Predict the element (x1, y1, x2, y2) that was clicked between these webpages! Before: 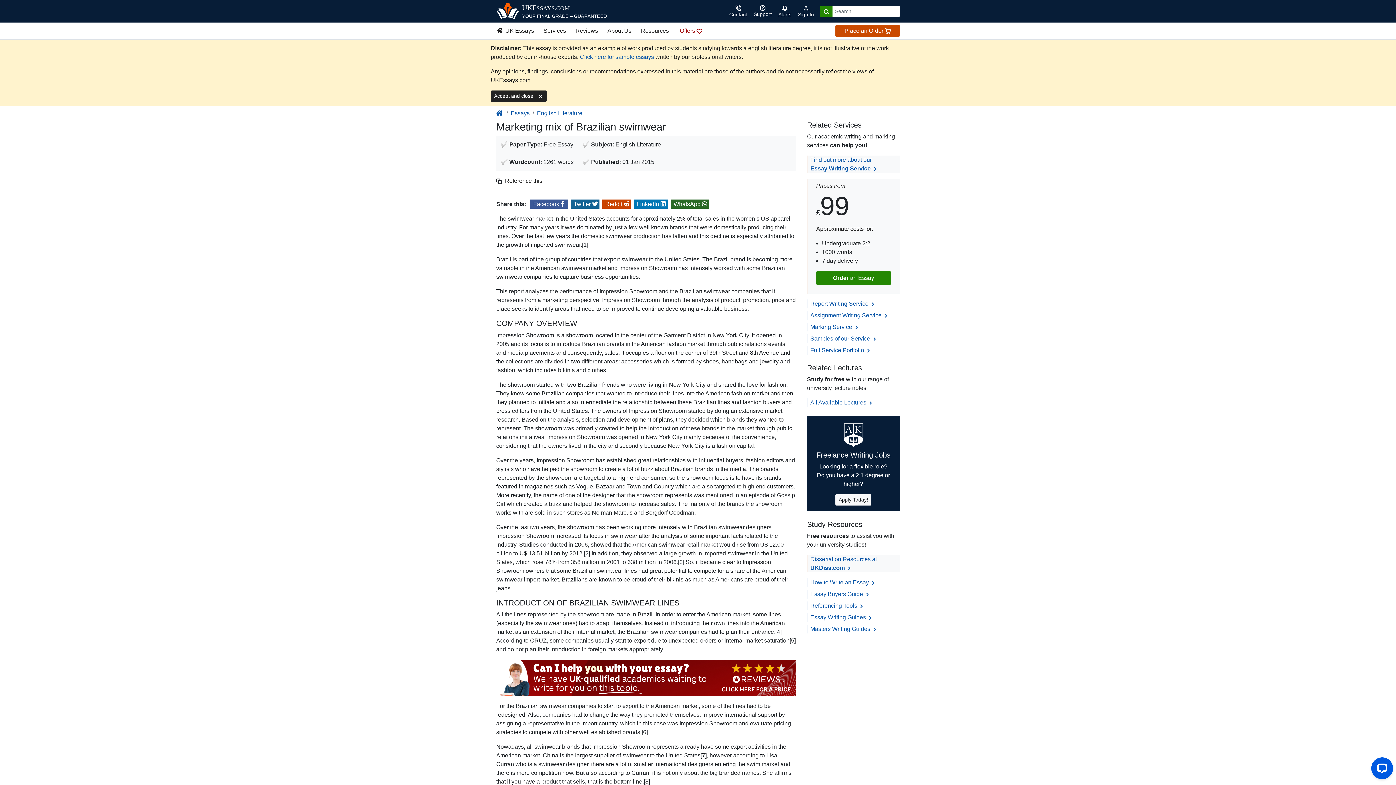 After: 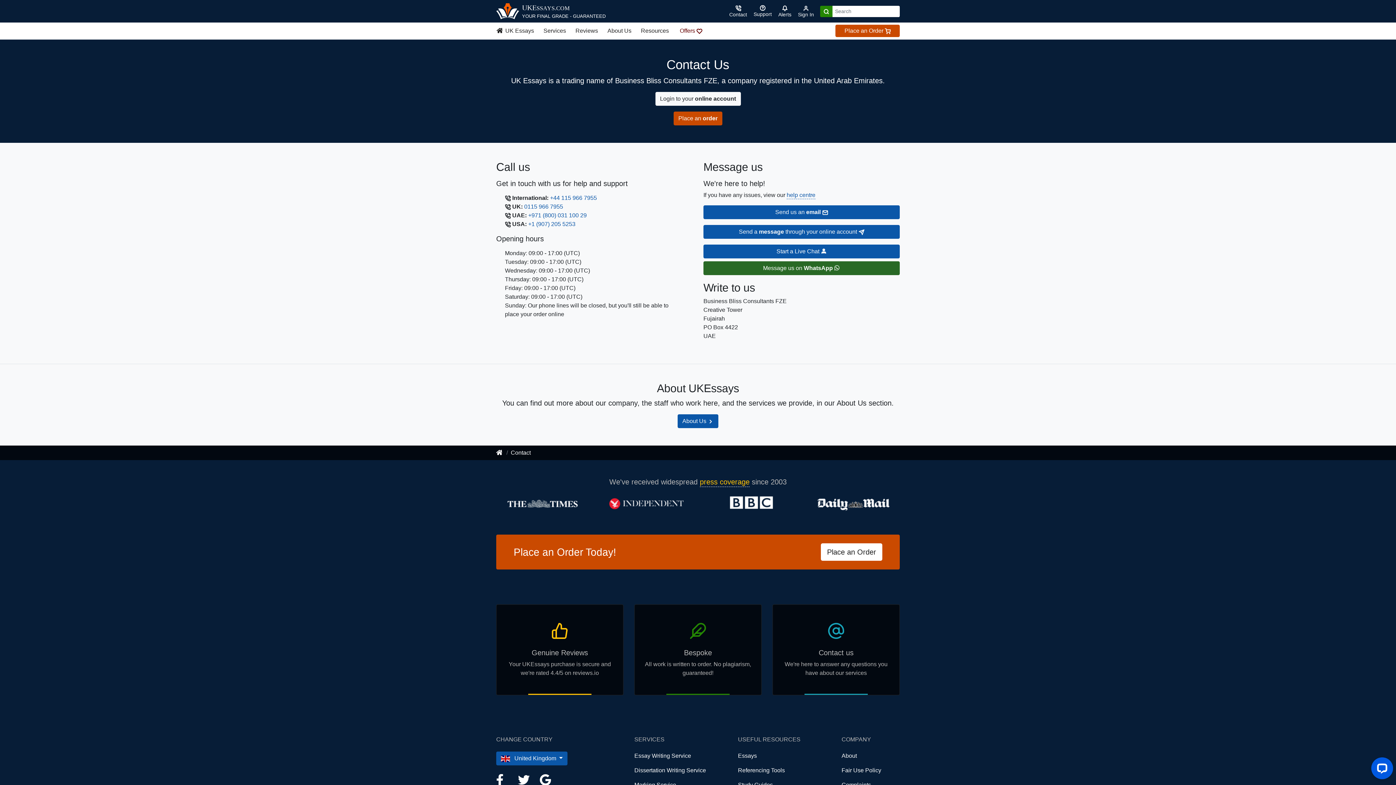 Action: label: Contact bbox: (726, 2, 750, 19)